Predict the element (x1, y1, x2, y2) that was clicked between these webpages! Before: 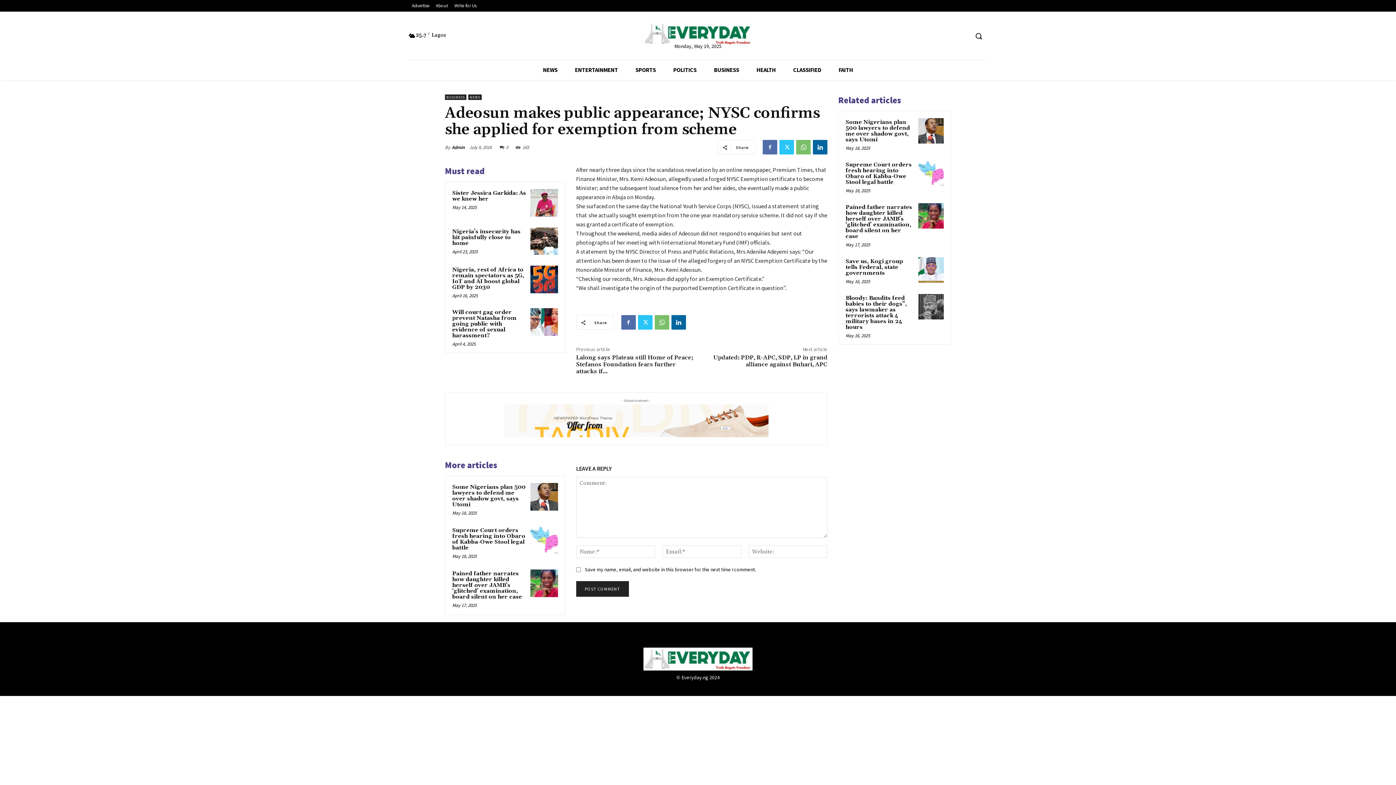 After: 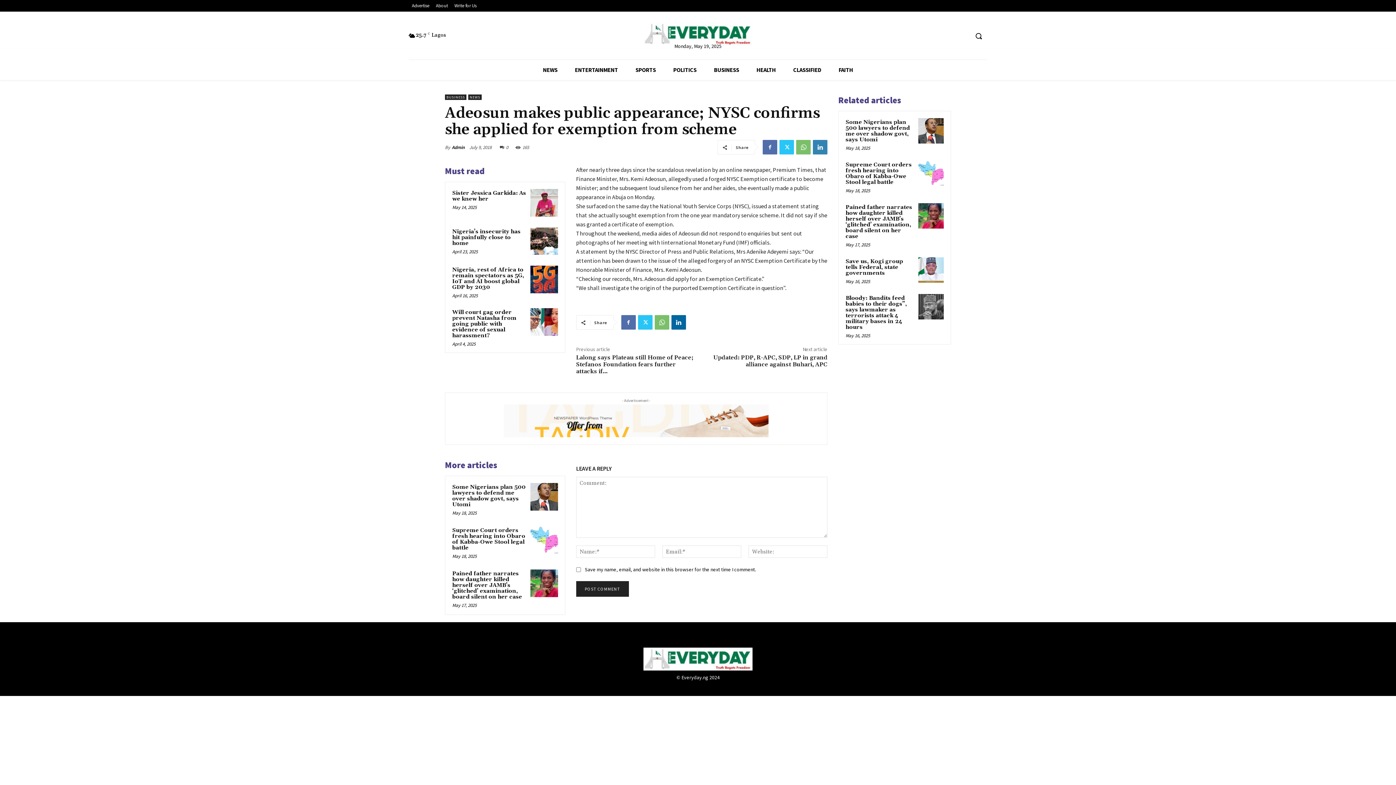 Action: bbox: (813, 140, 827, 154)